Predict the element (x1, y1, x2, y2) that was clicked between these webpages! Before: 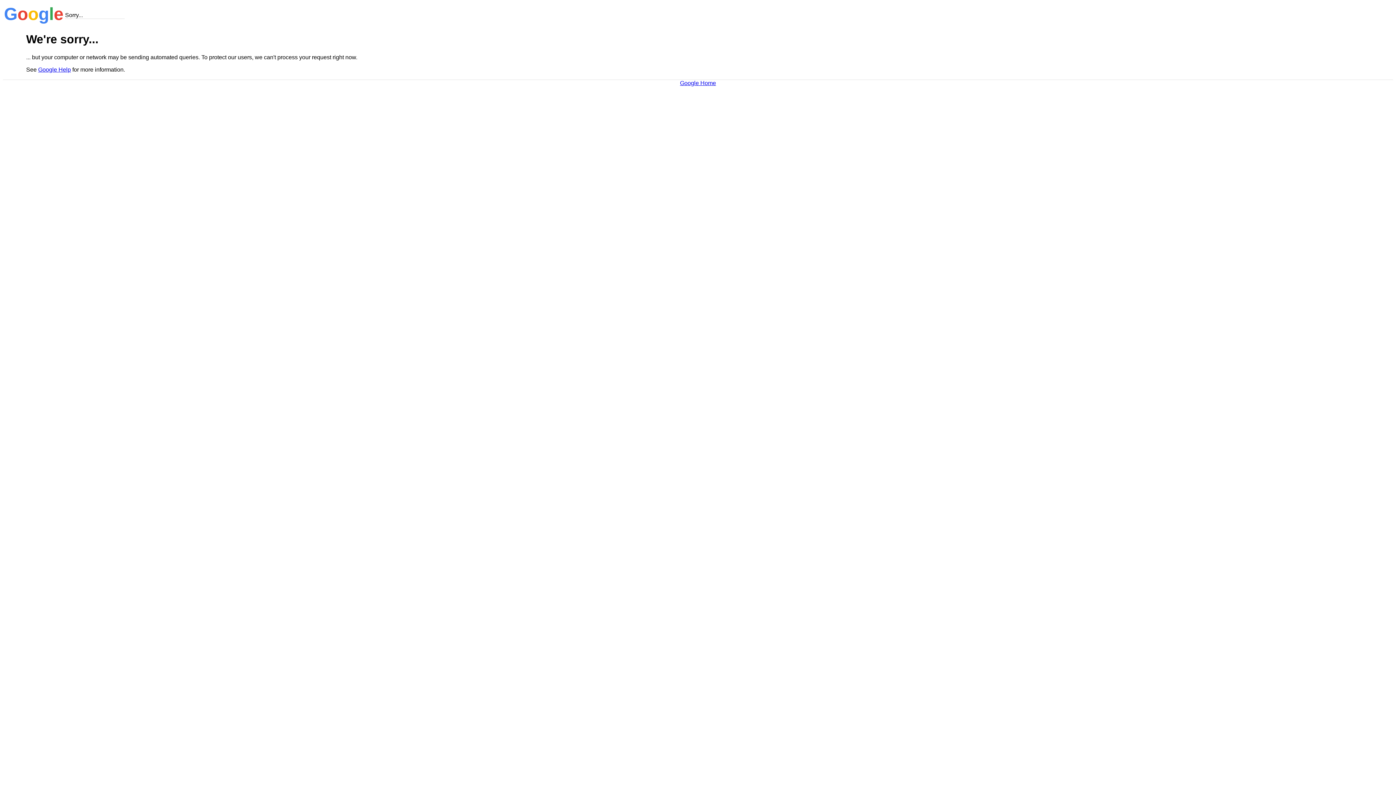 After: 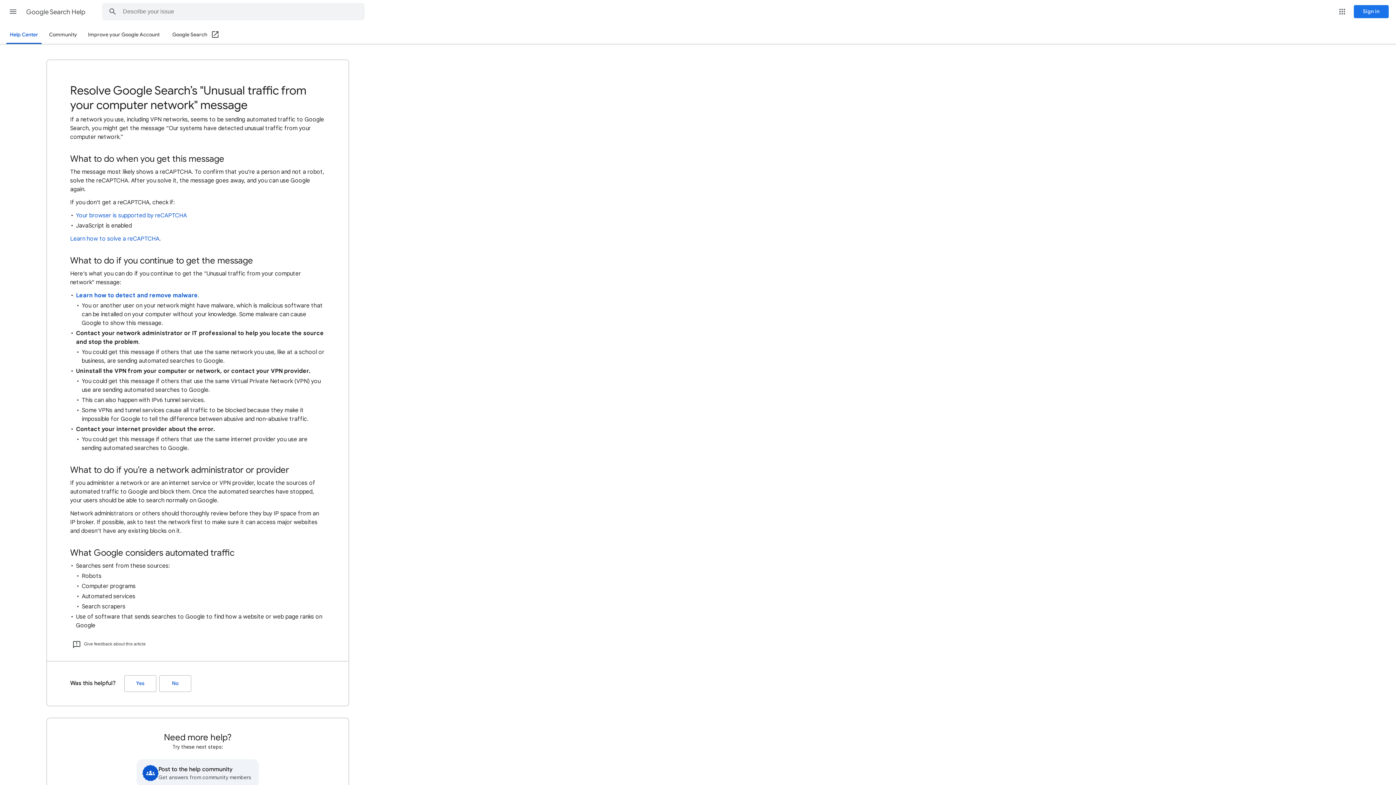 Action: bbox: (38, 66, 70, 72) label: Google Help